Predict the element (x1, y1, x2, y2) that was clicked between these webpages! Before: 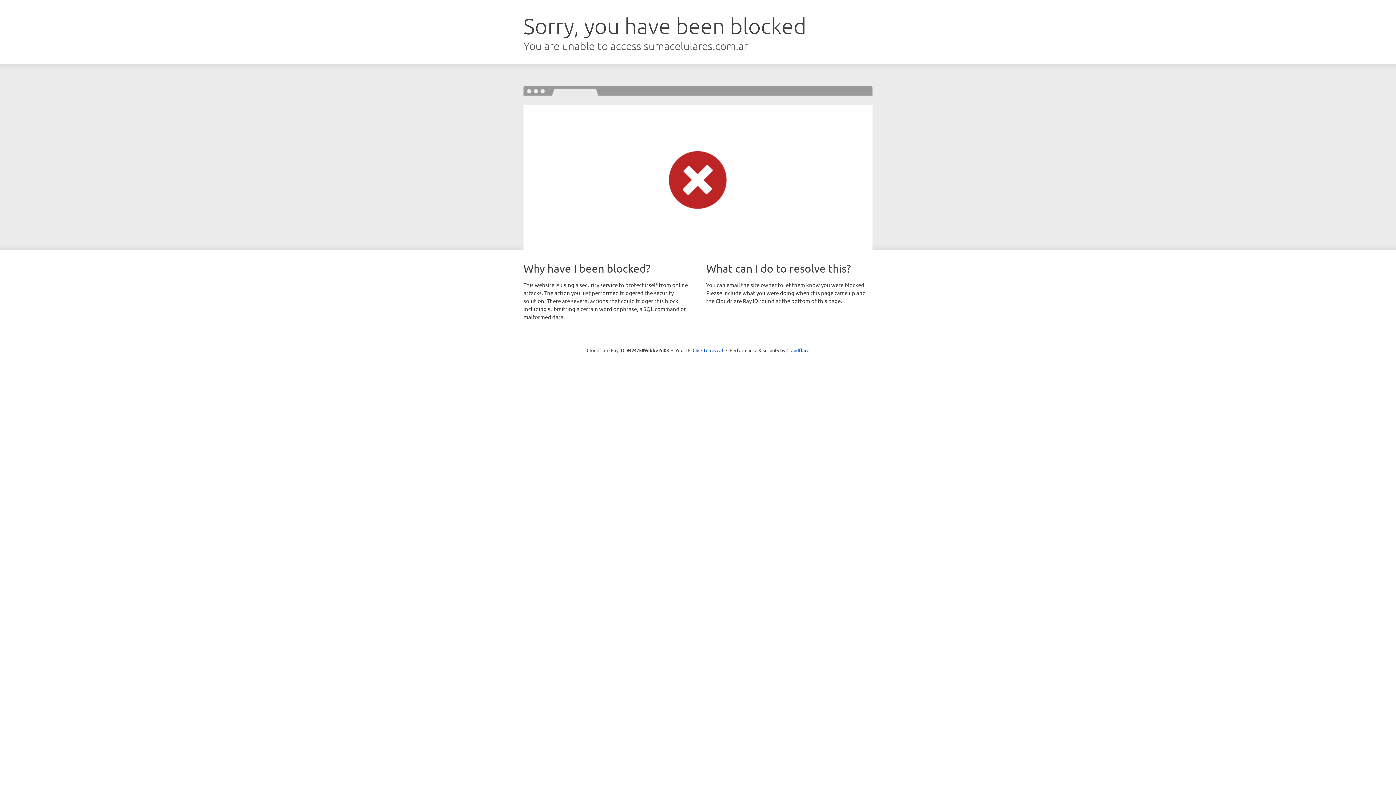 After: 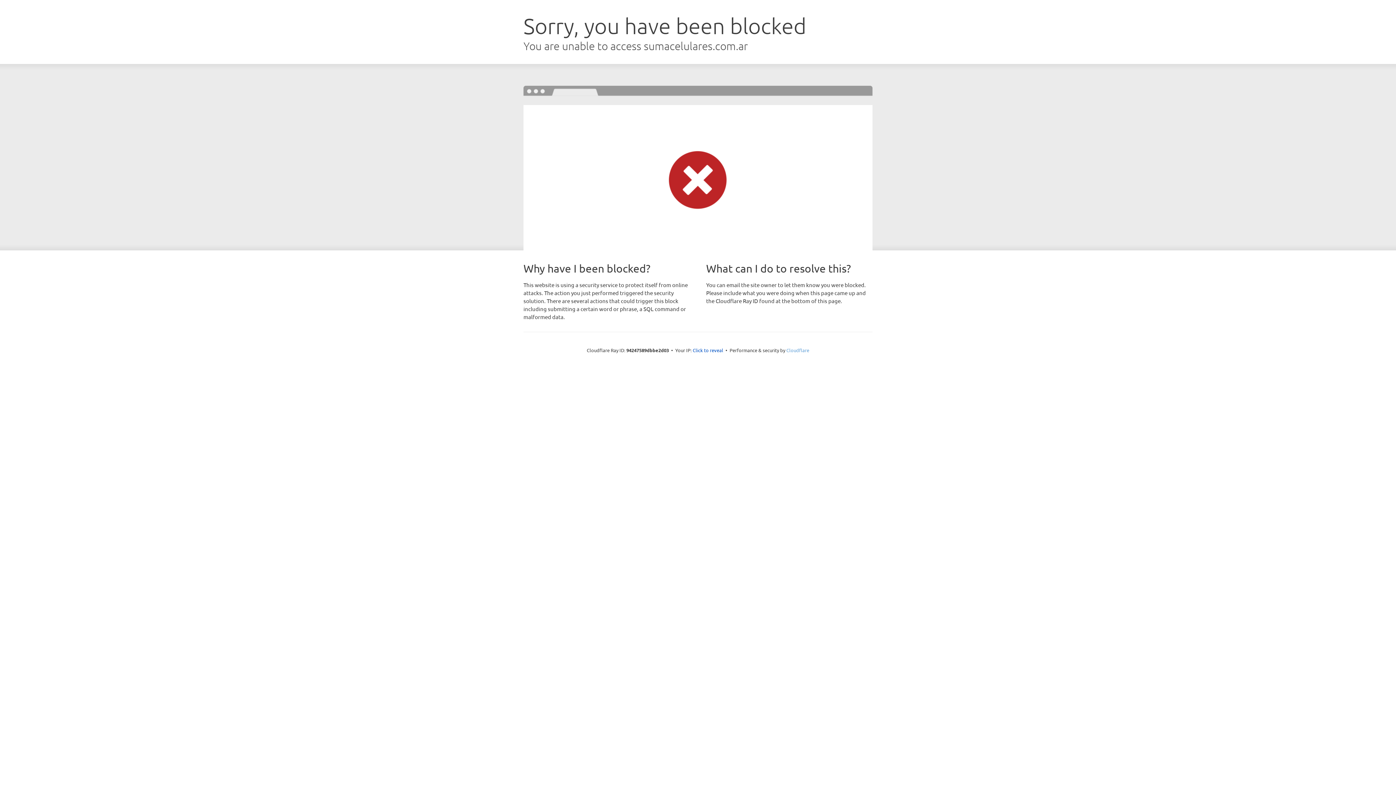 Action: bbox: (786, 347, 809, 353) label: Cloudflare